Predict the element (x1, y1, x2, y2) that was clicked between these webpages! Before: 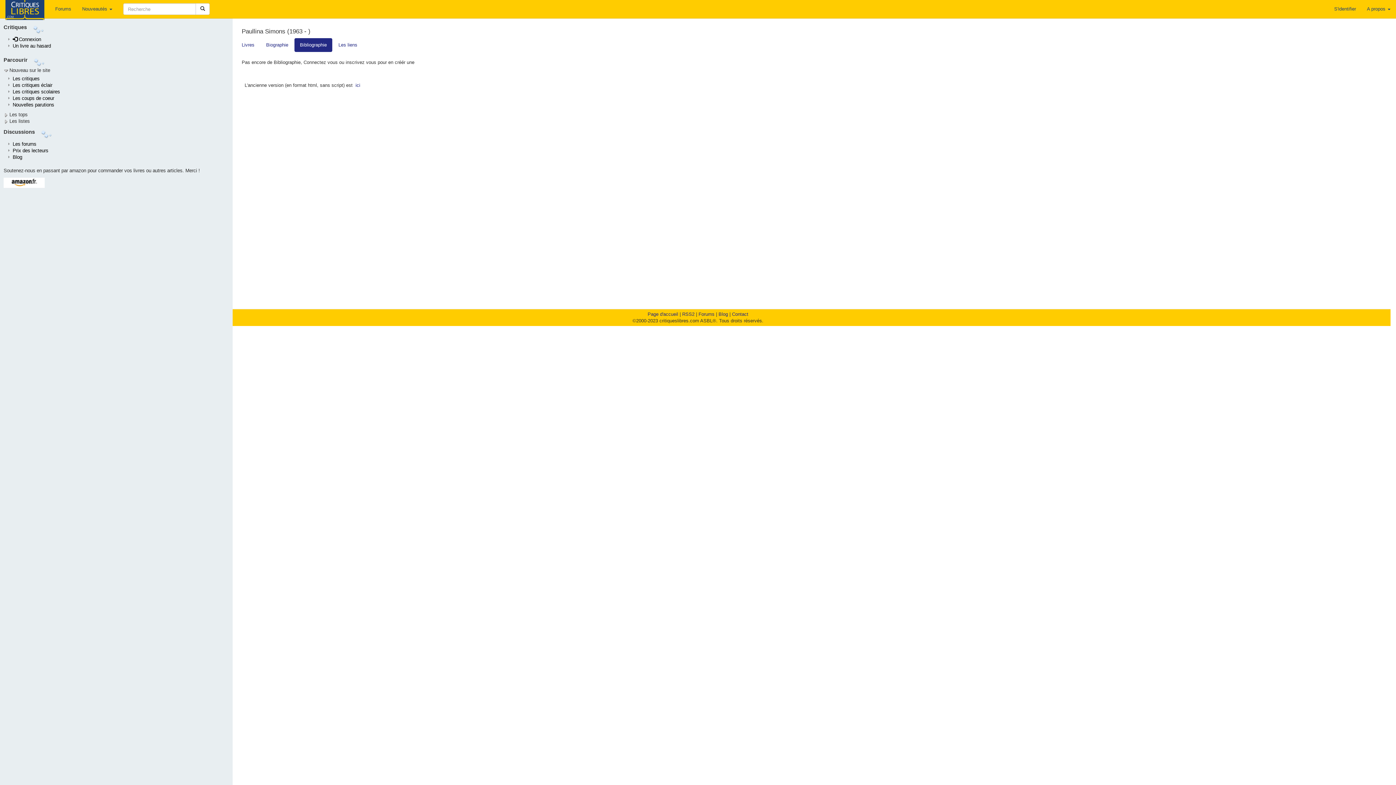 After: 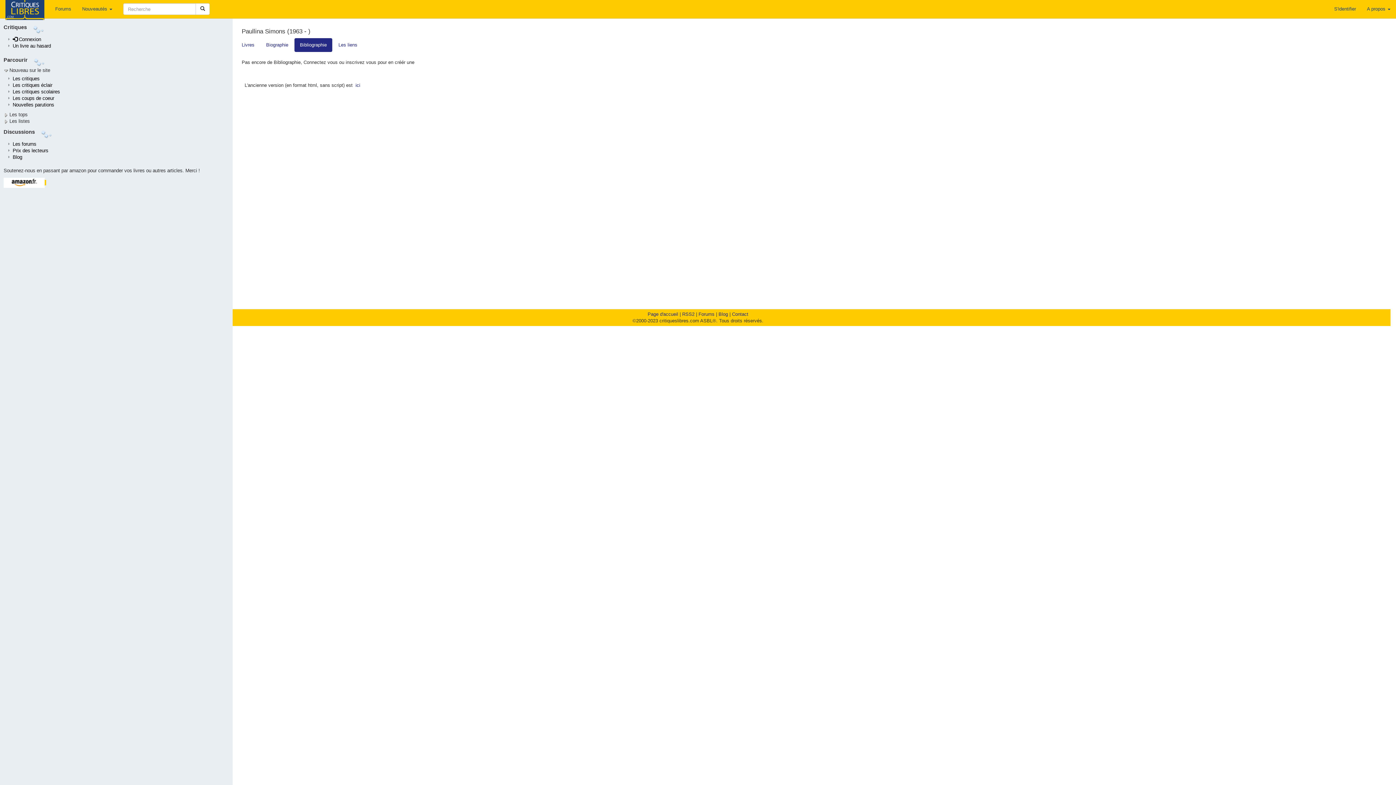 Action: label:   bbox: (3, 179, 46, 185)